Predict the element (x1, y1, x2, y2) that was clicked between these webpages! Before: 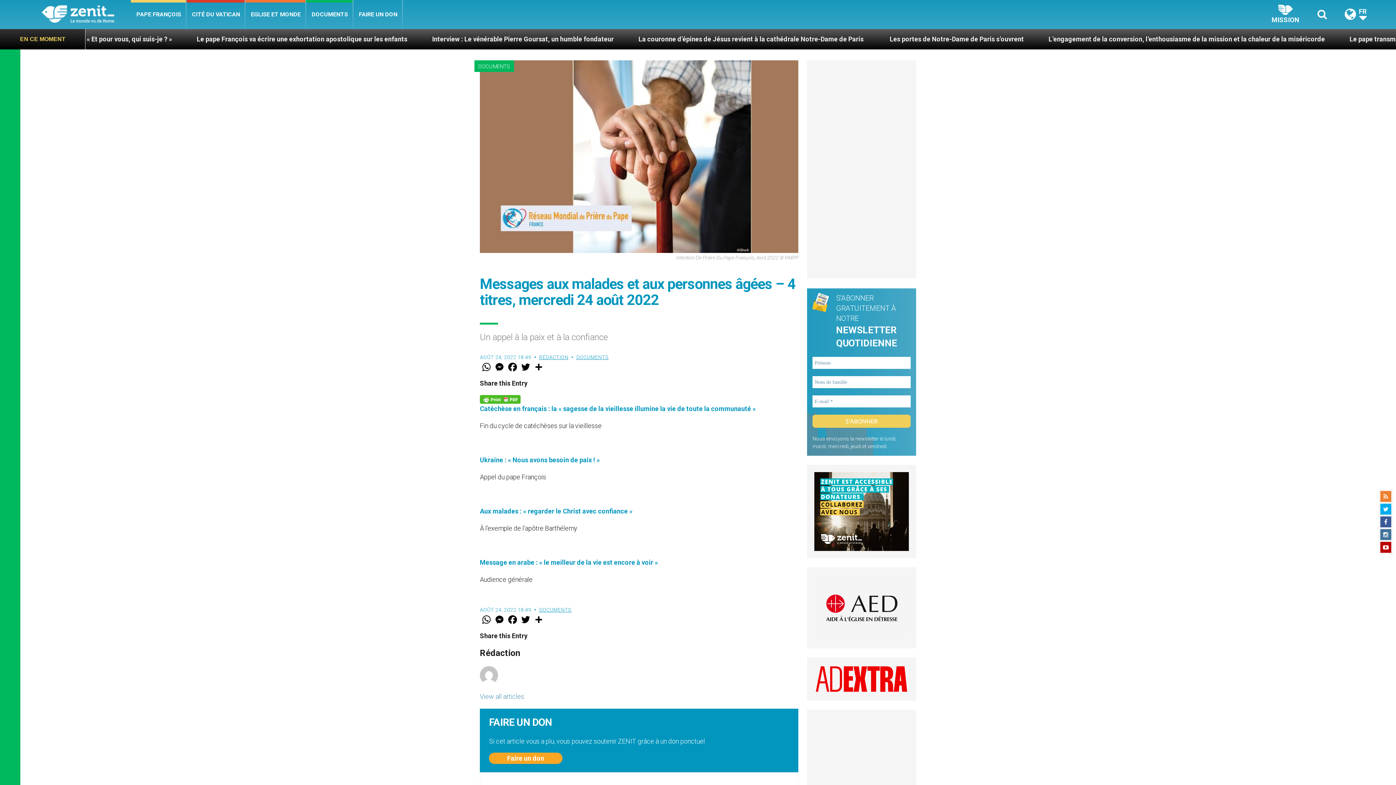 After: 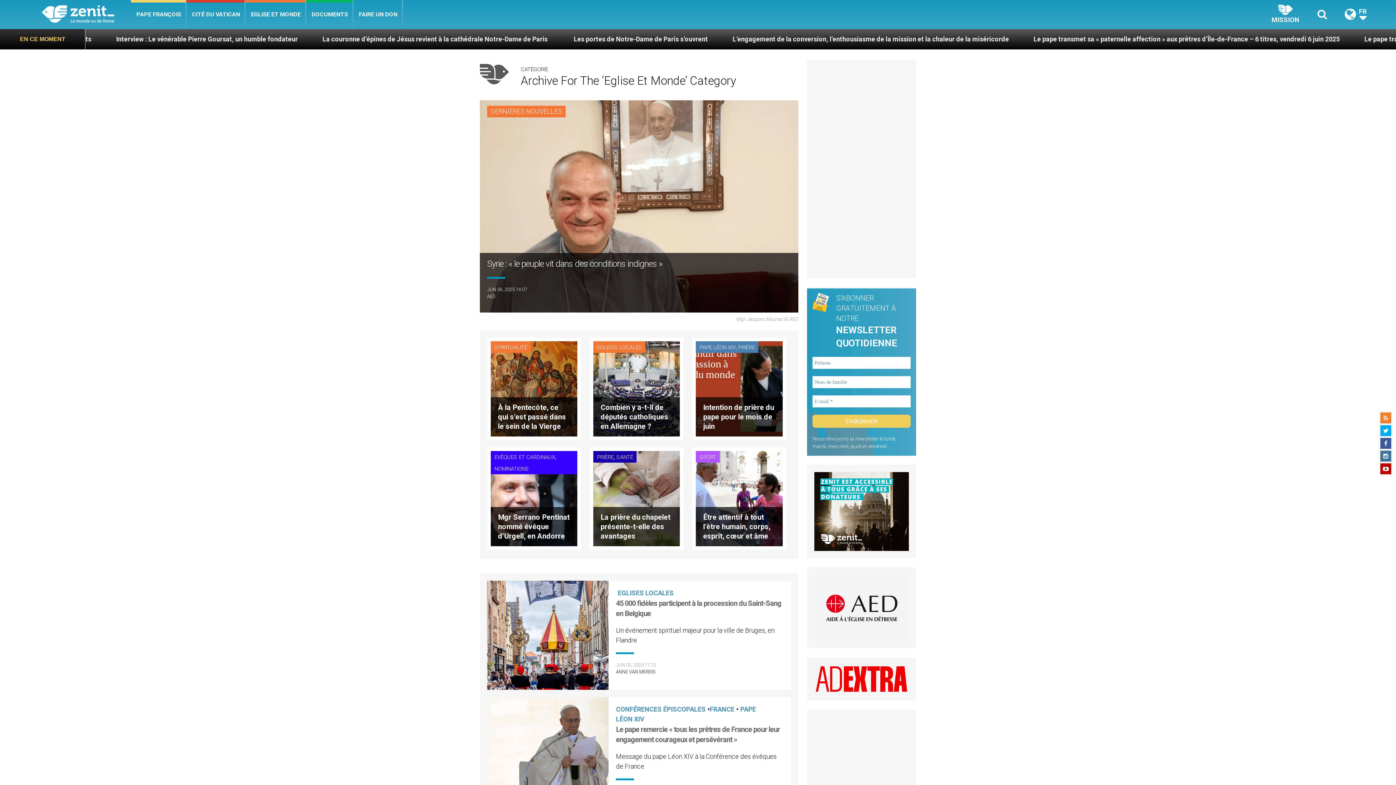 Action: label: EGLISE ET MONDE bbox: (245, 0, 306, 29)